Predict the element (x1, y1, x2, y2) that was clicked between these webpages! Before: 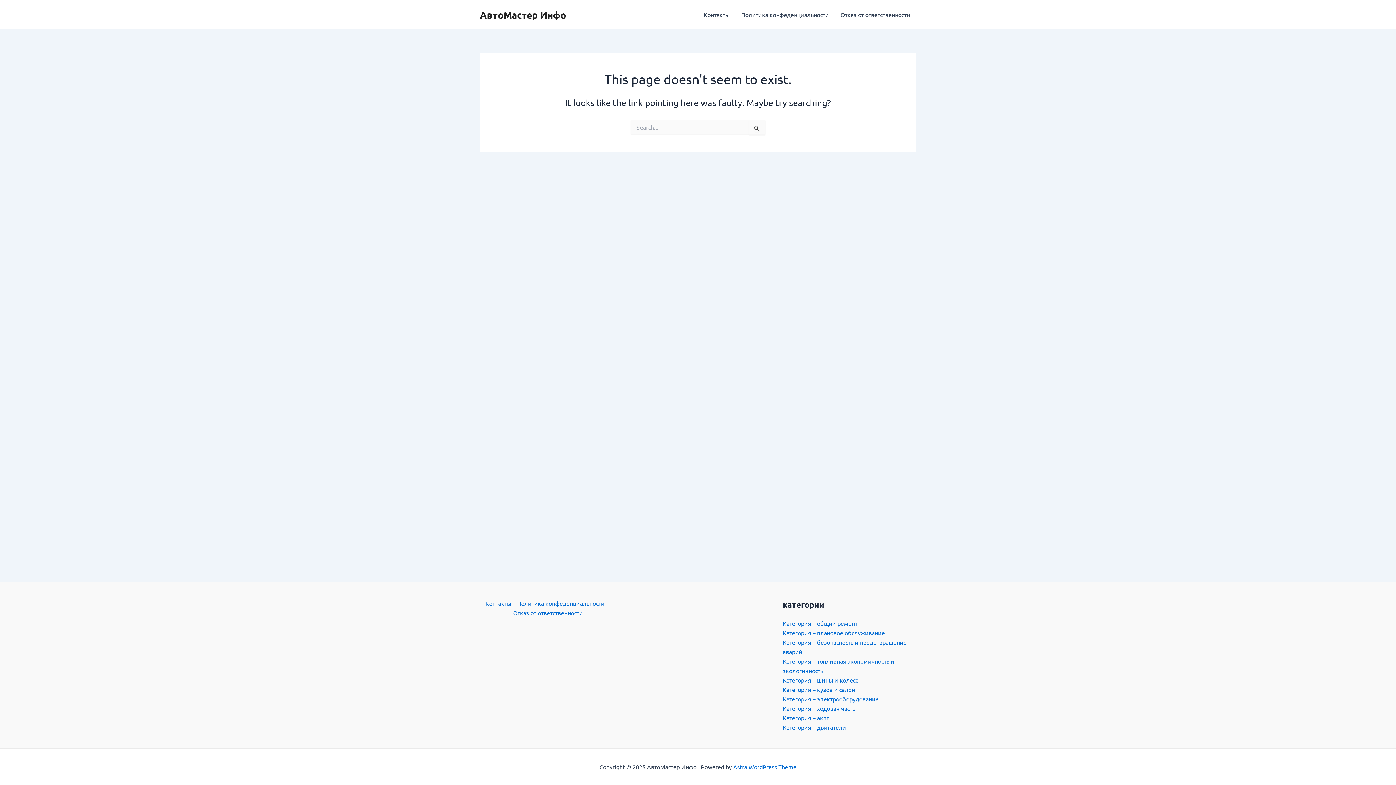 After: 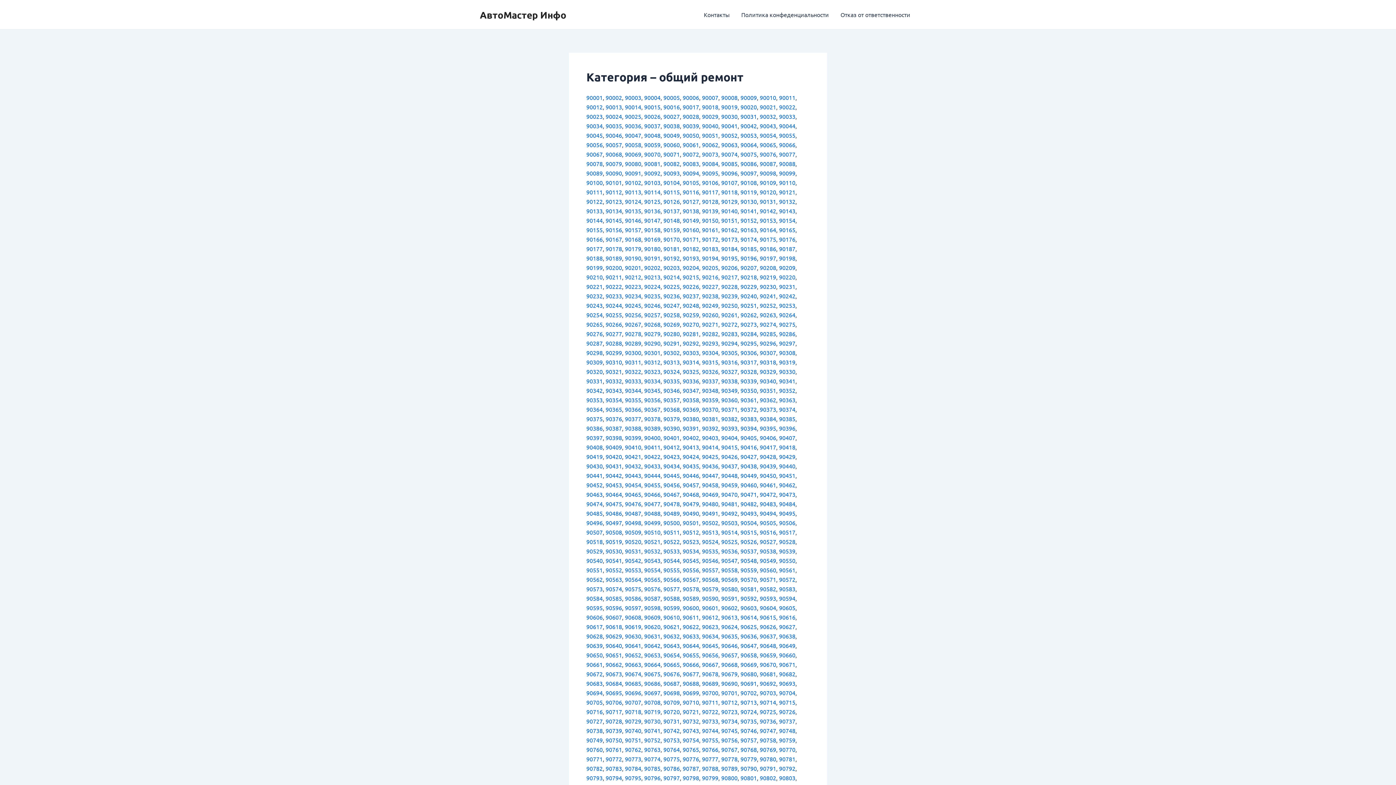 Action: bbox: (783, 620, 857, 627) label: Категория – общий ремонт